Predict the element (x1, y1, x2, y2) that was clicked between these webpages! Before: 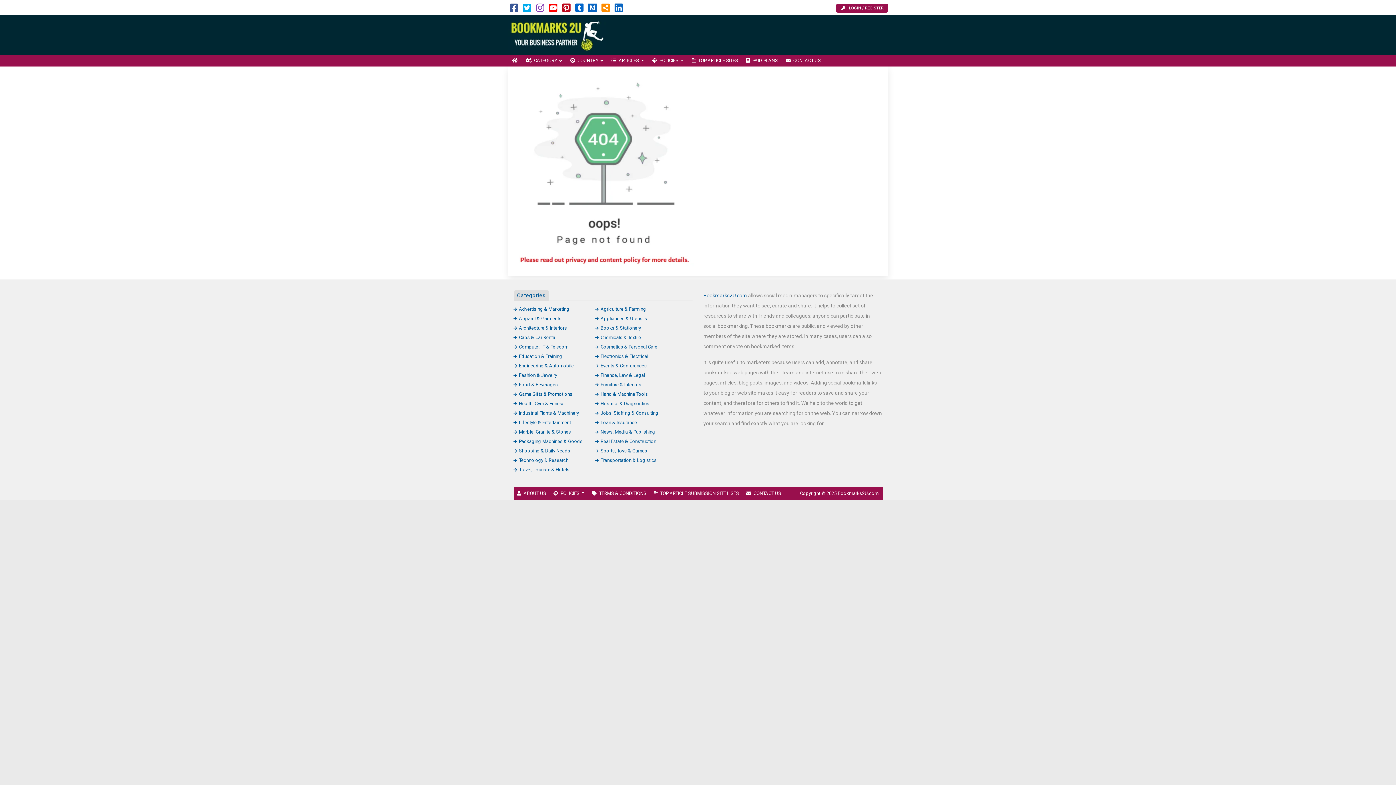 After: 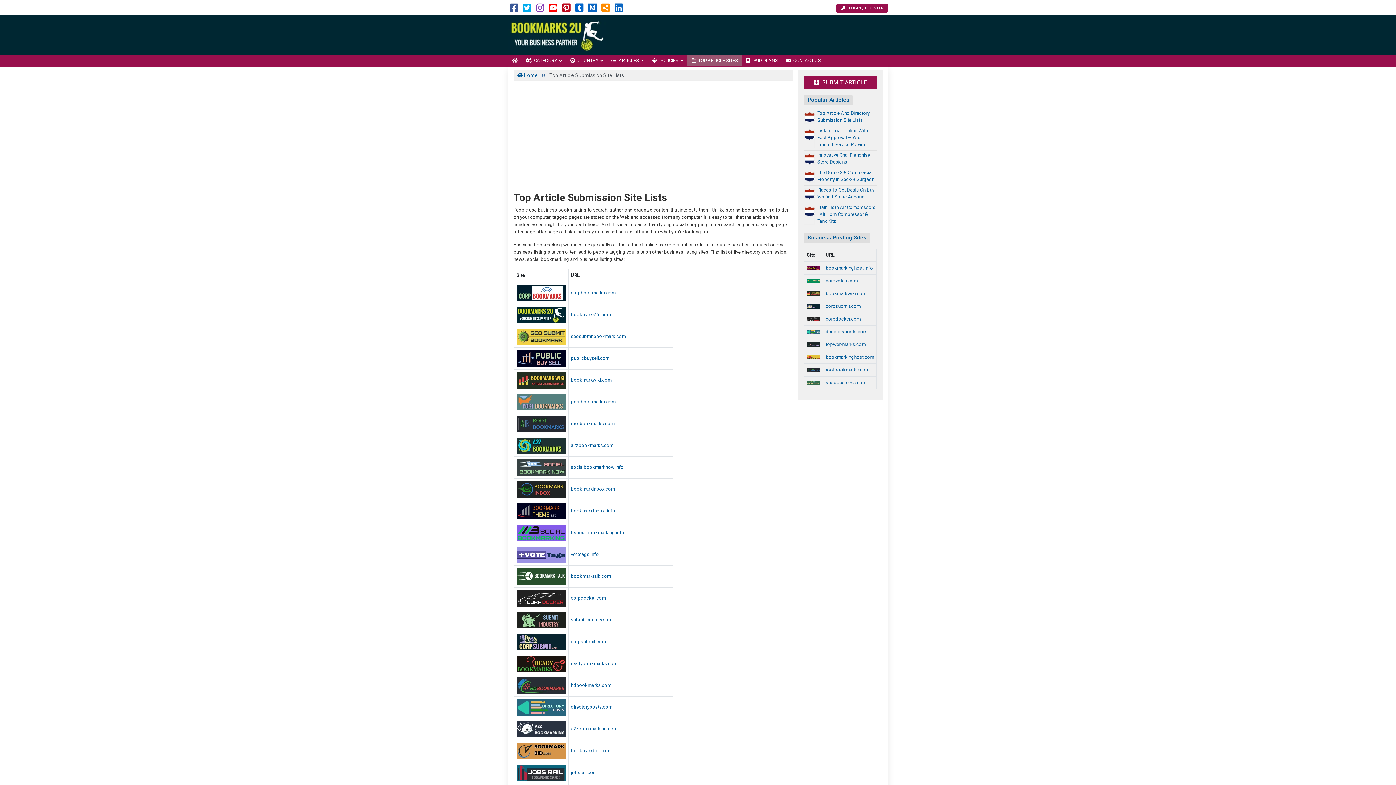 Action: bbox: (650, 487, 742, 500) label: TOP ARTICLE SUBMISSION SITE LISTS